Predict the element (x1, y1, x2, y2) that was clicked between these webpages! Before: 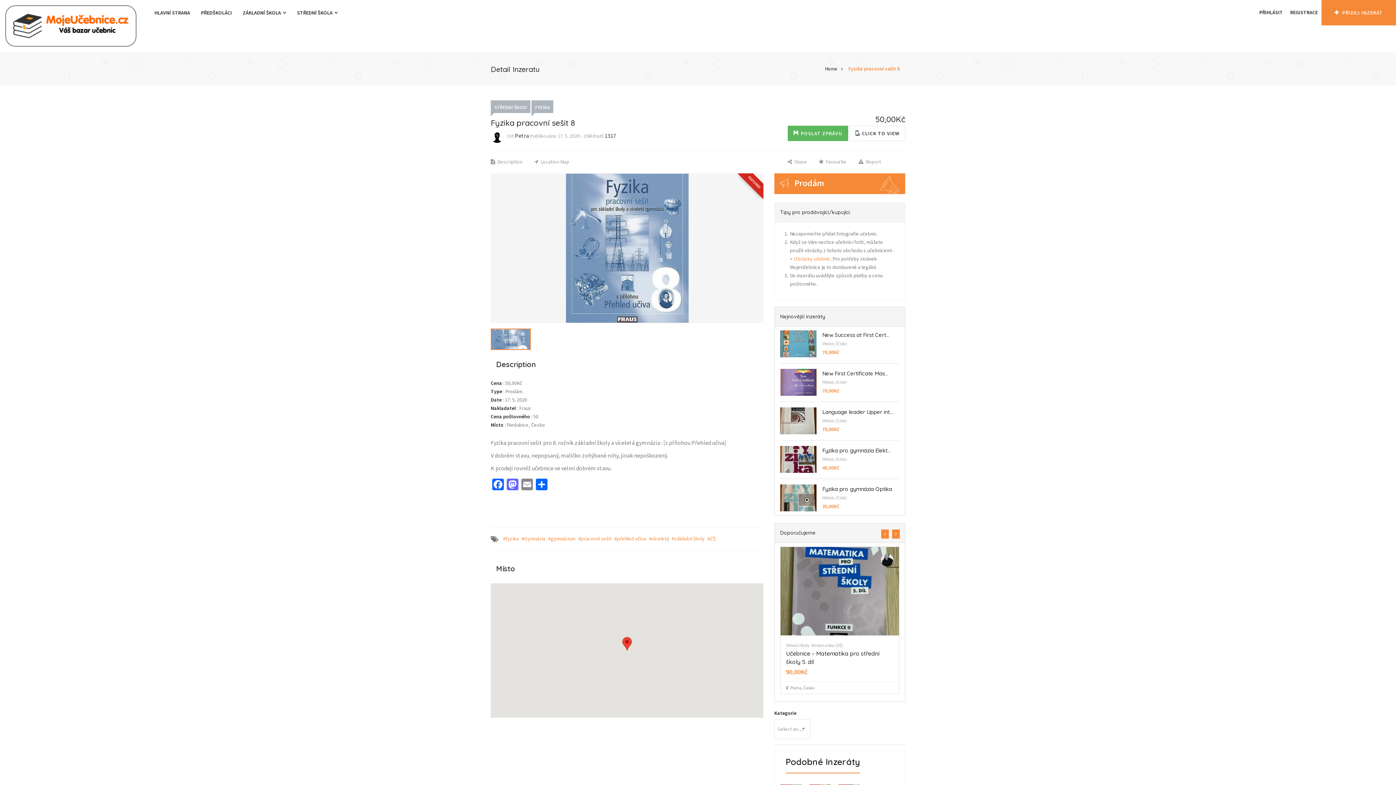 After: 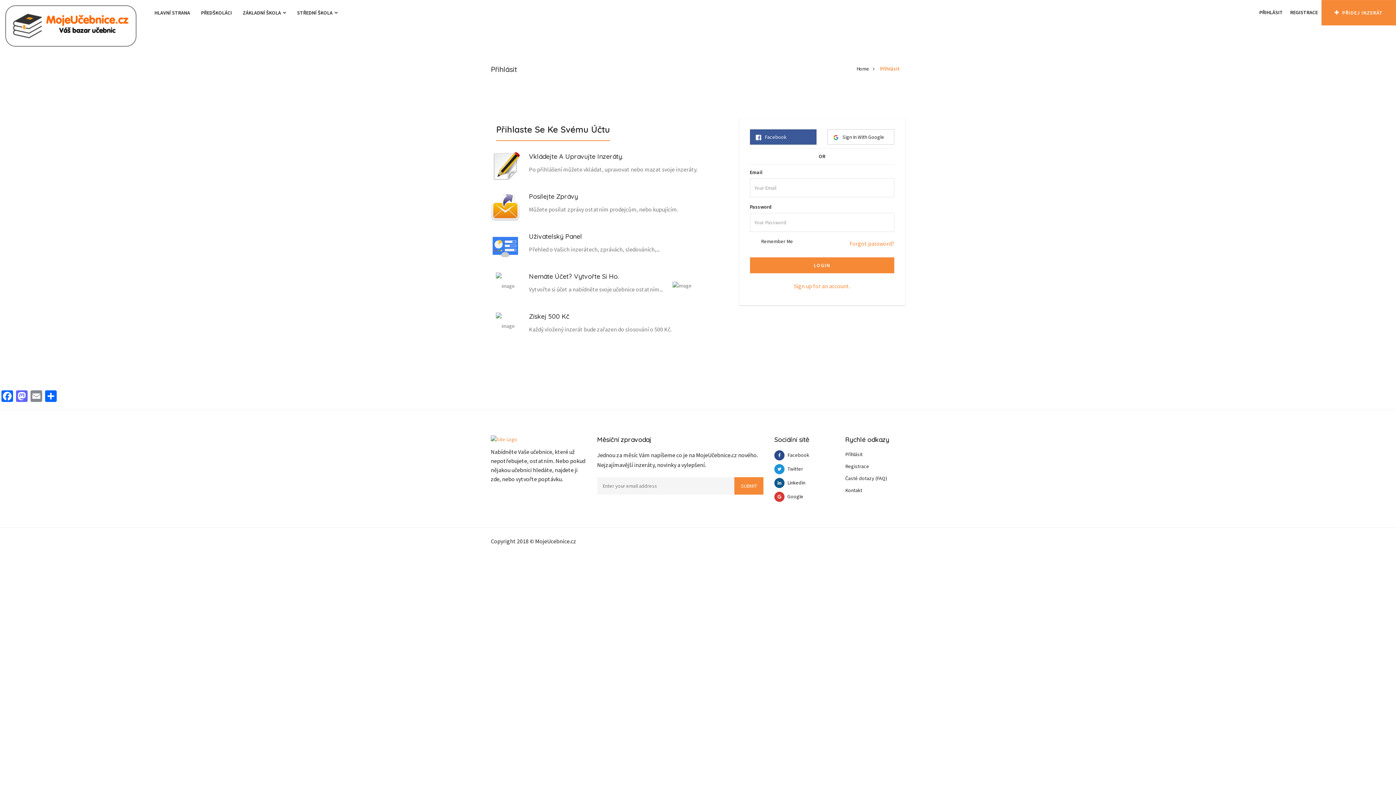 Action: bbox: (1256, 9, 1286, 15) label: PŘIHLÁSIT